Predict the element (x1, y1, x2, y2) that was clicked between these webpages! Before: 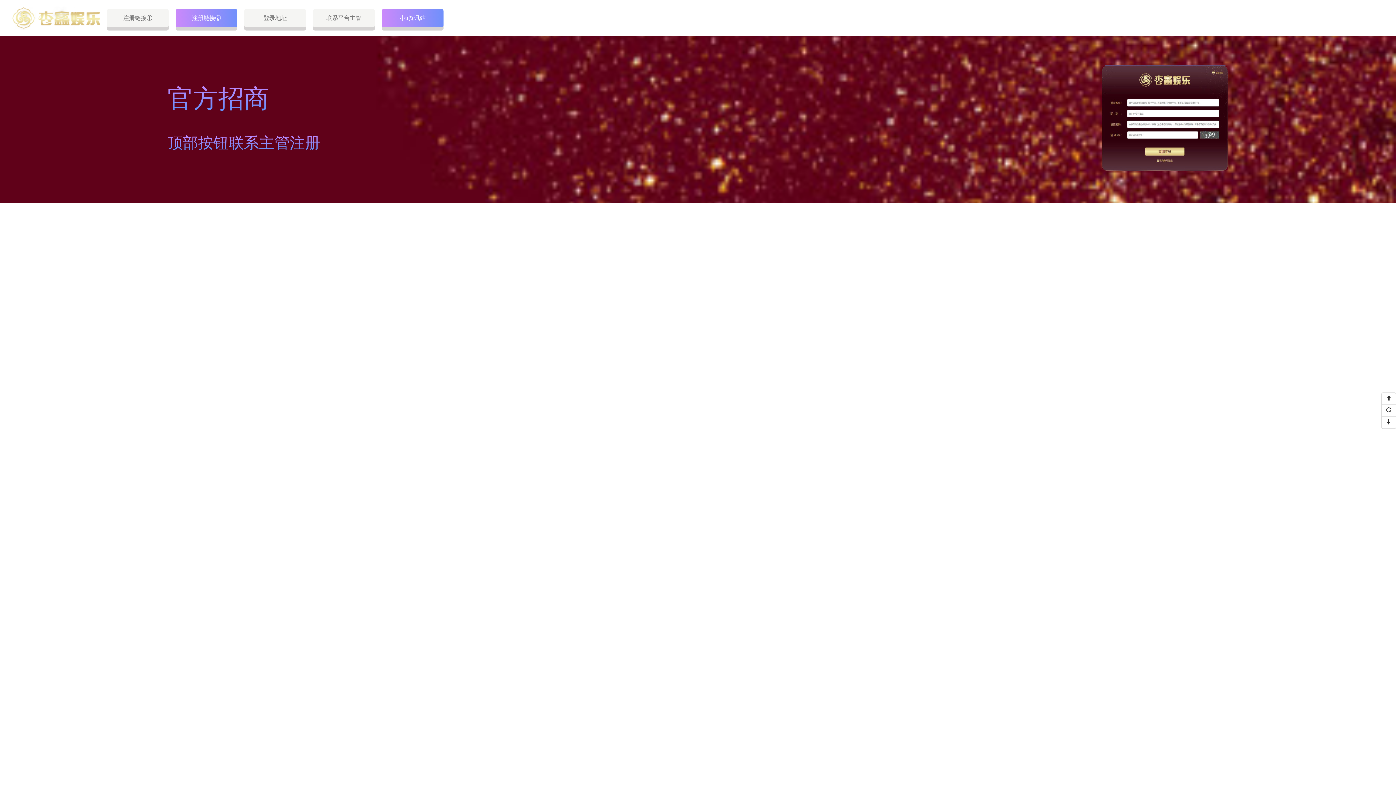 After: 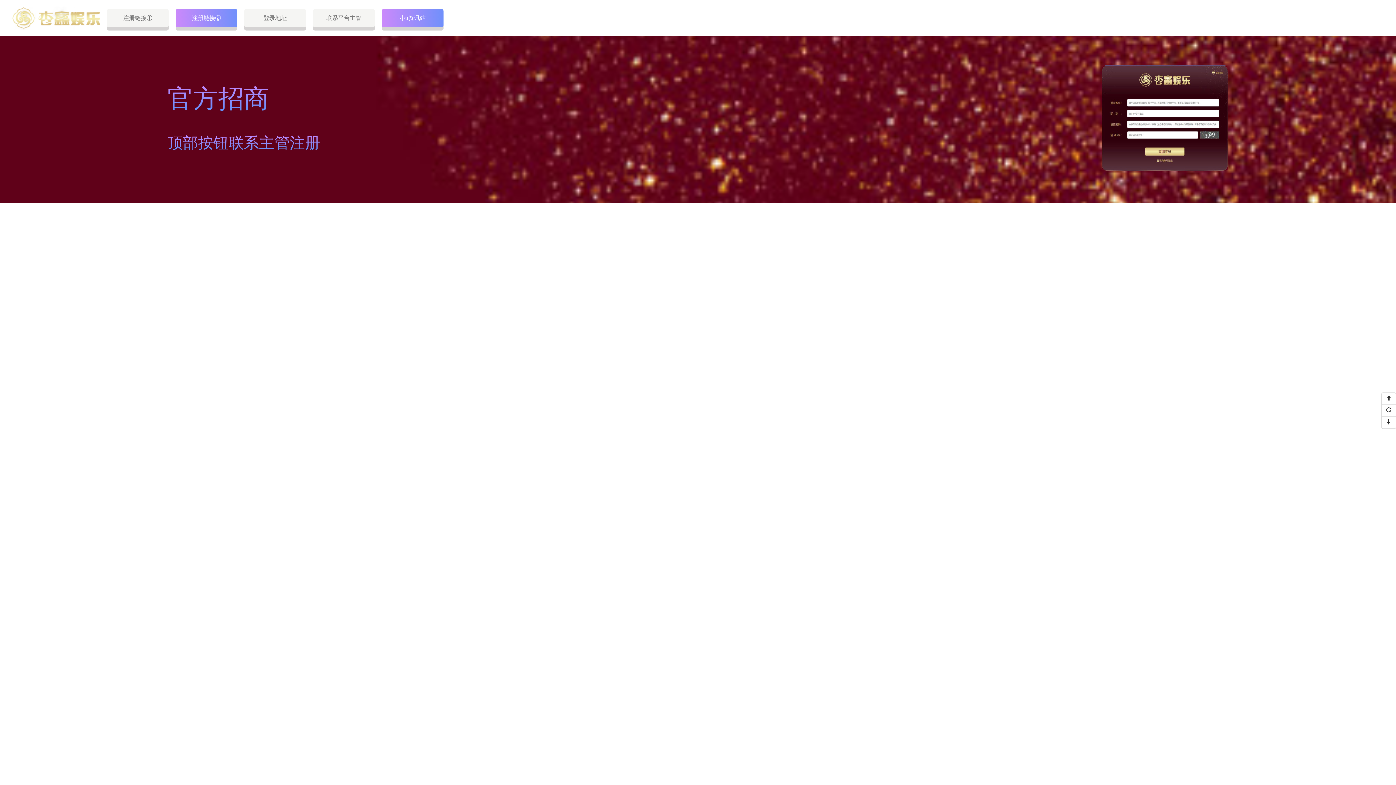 Action: bbox: (1381, 404, 1396, 417)